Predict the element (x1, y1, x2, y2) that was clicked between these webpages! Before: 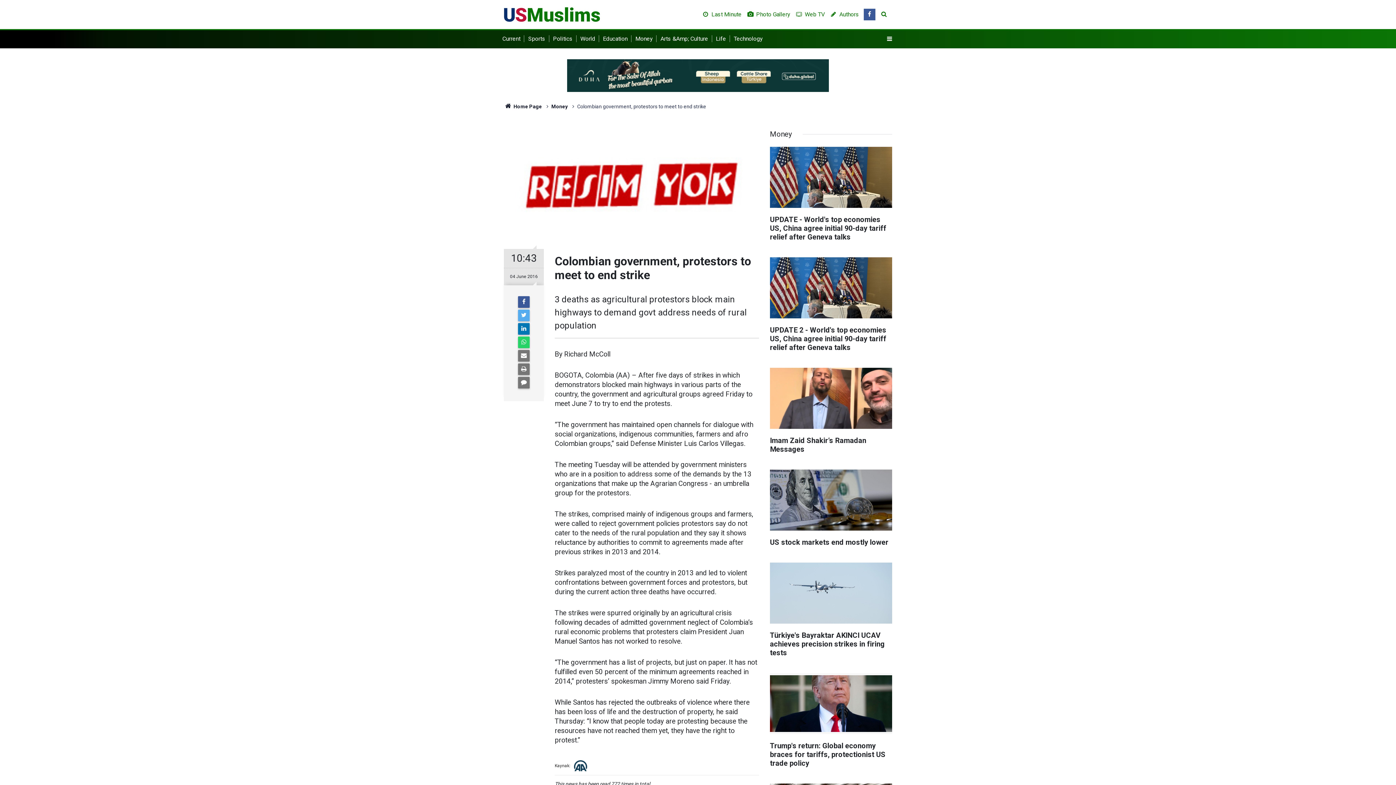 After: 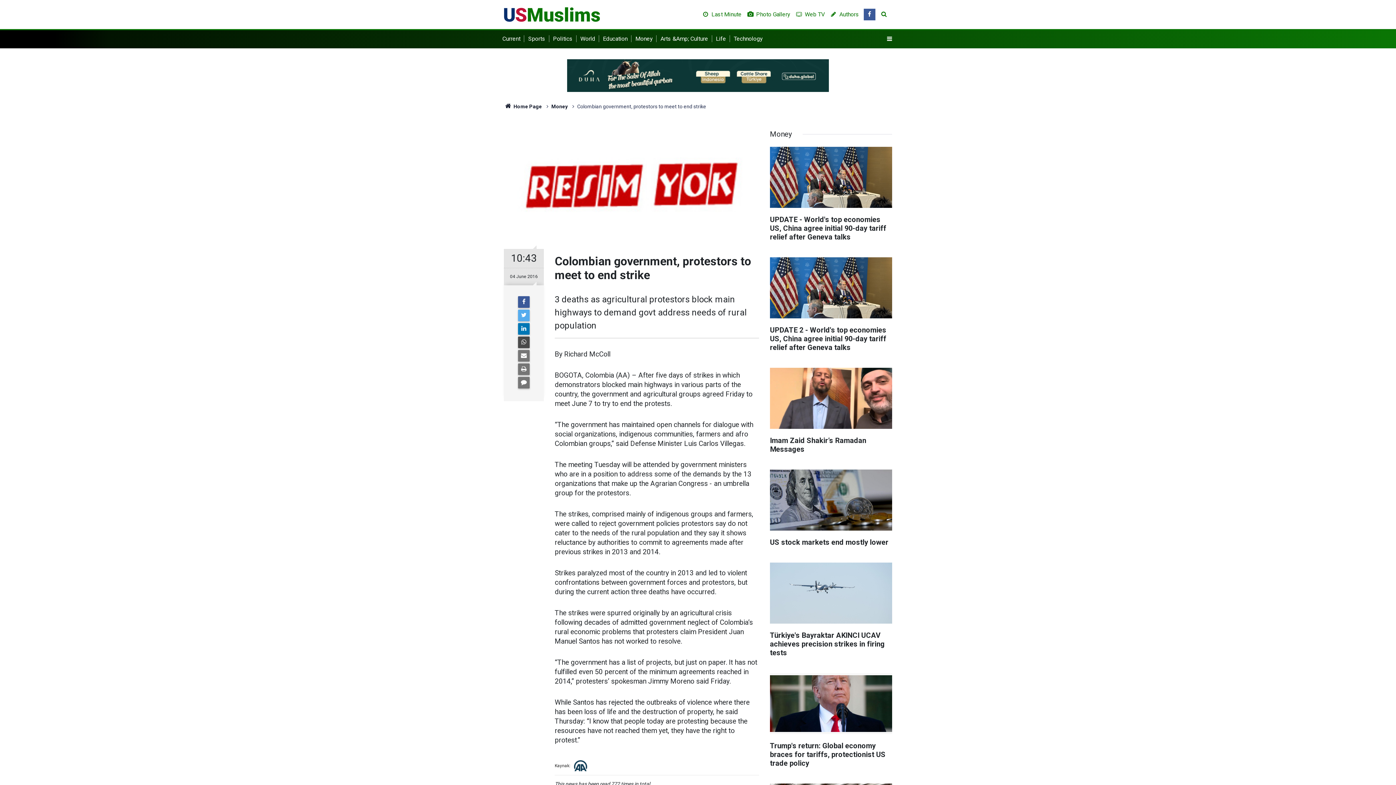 Action: bbox: (518, 336, 529, 348)